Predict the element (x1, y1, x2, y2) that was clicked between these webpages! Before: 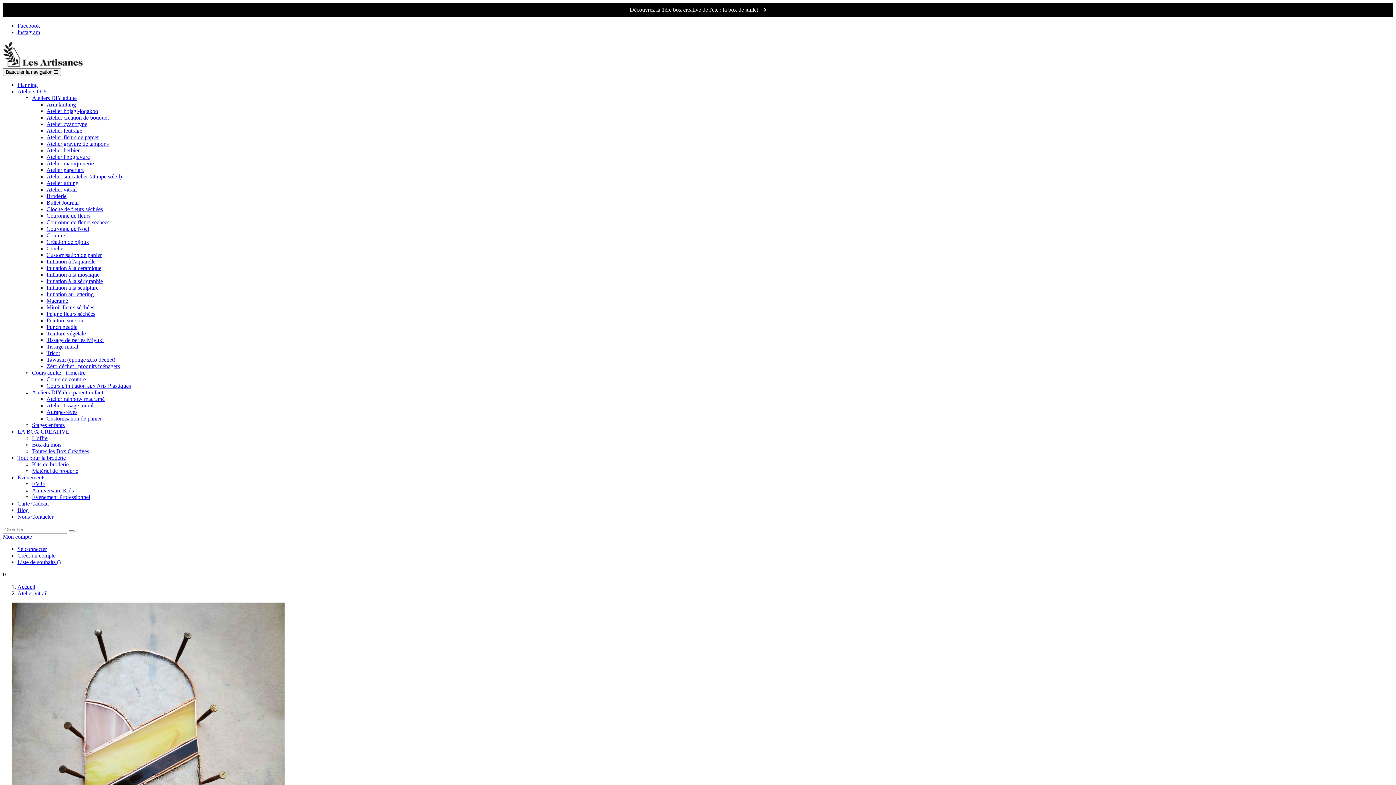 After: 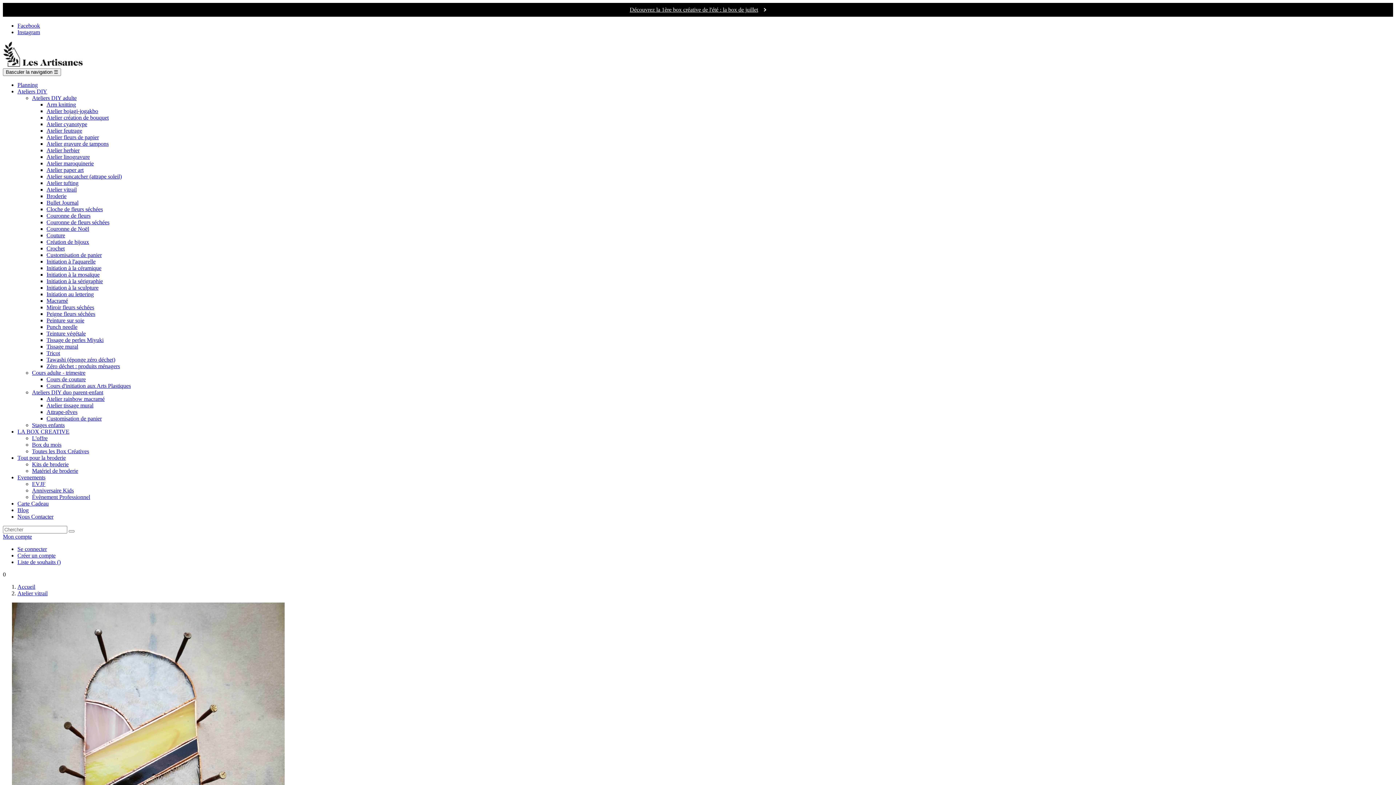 Action: bbox: (17, 22, 40, 28) label: Facebook